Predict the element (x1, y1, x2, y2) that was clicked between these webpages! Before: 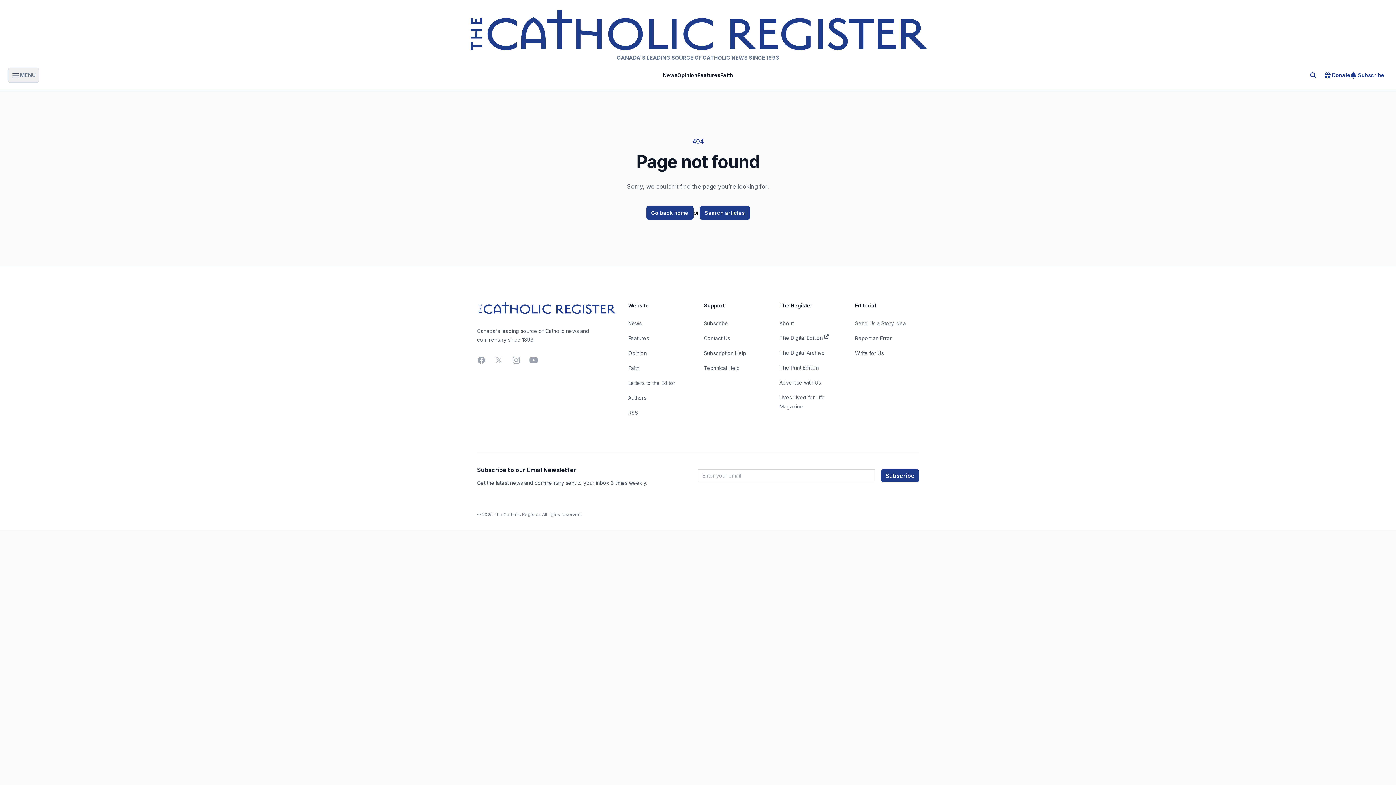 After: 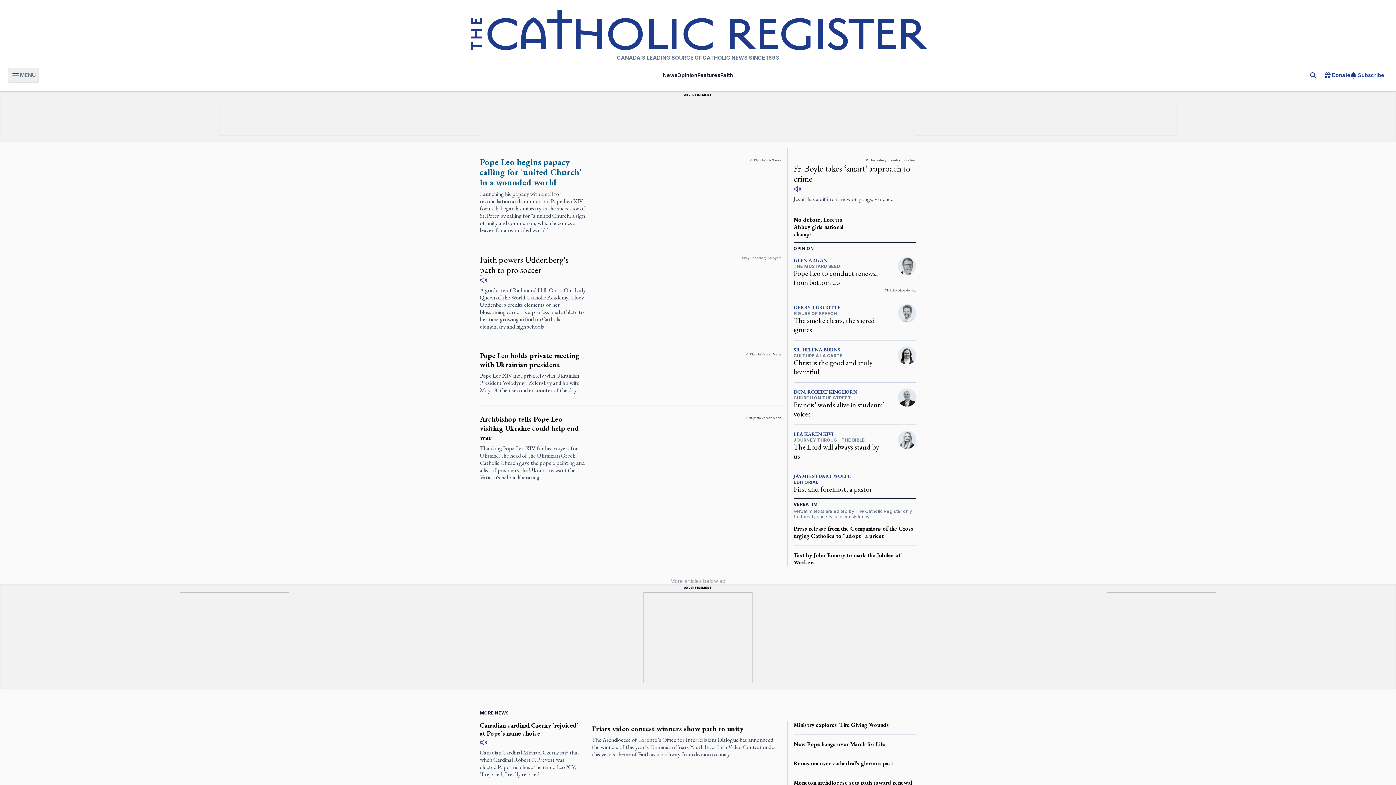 Action: bbox: (646, 206, 693, 219) label: Go back home